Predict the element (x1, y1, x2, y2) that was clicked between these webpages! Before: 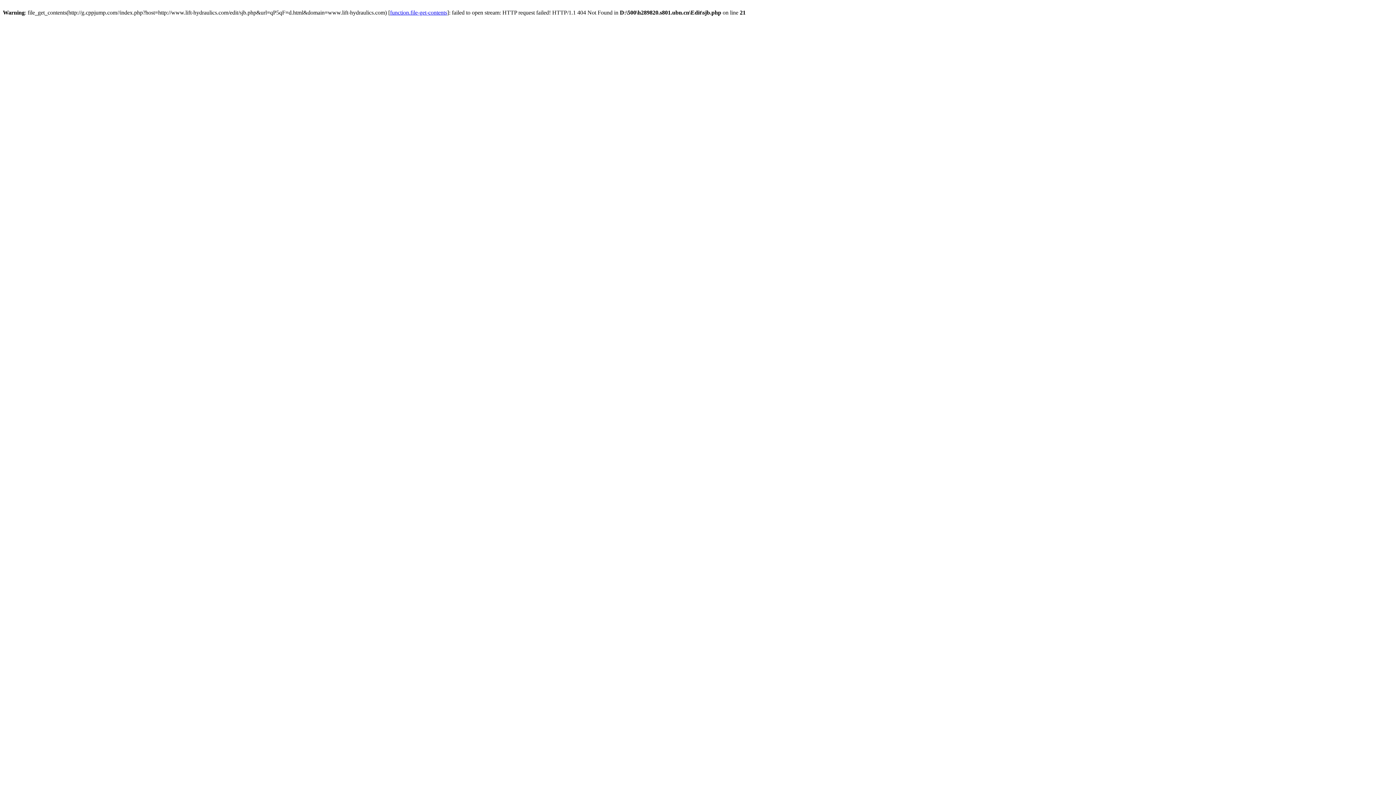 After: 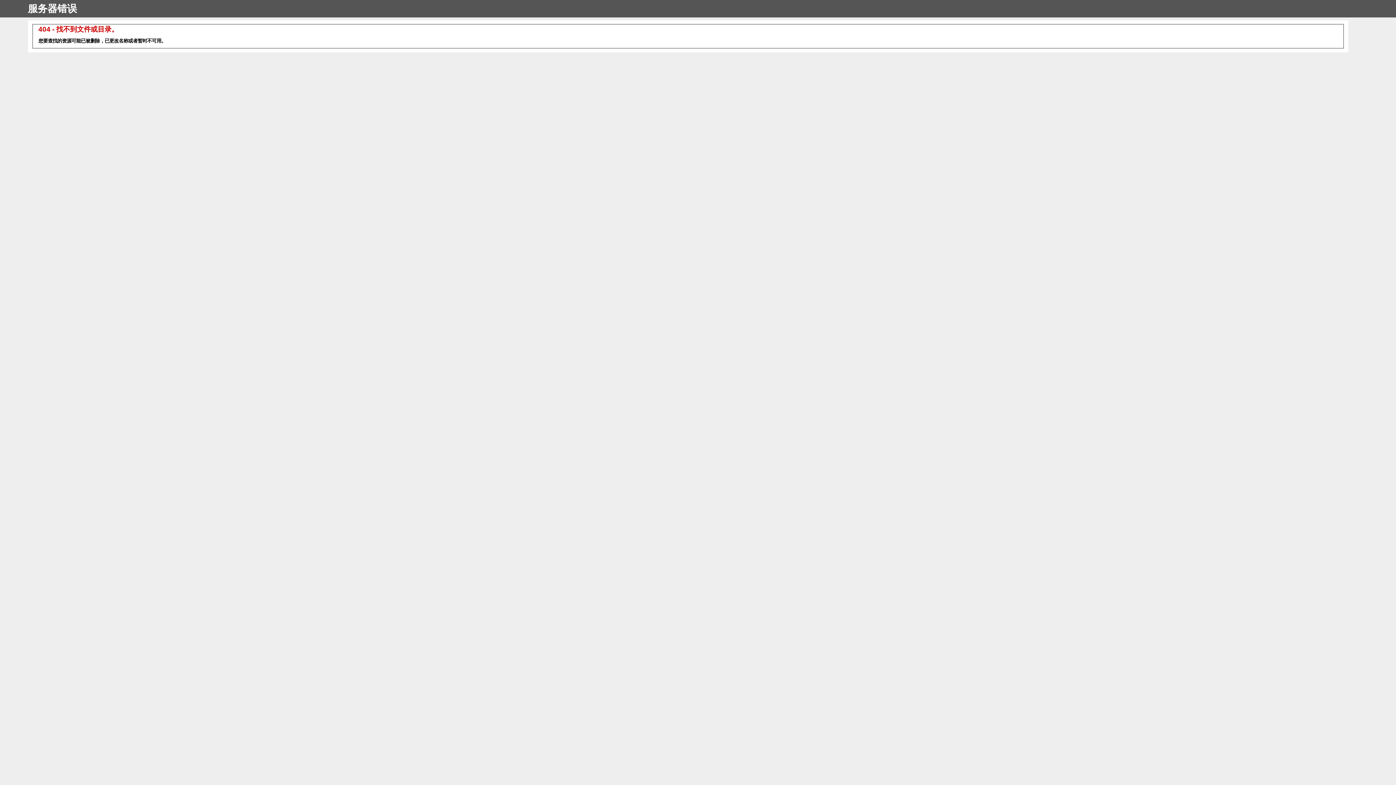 Action: label: function.file-get-contents bbox: (390, 9, 447, 15)